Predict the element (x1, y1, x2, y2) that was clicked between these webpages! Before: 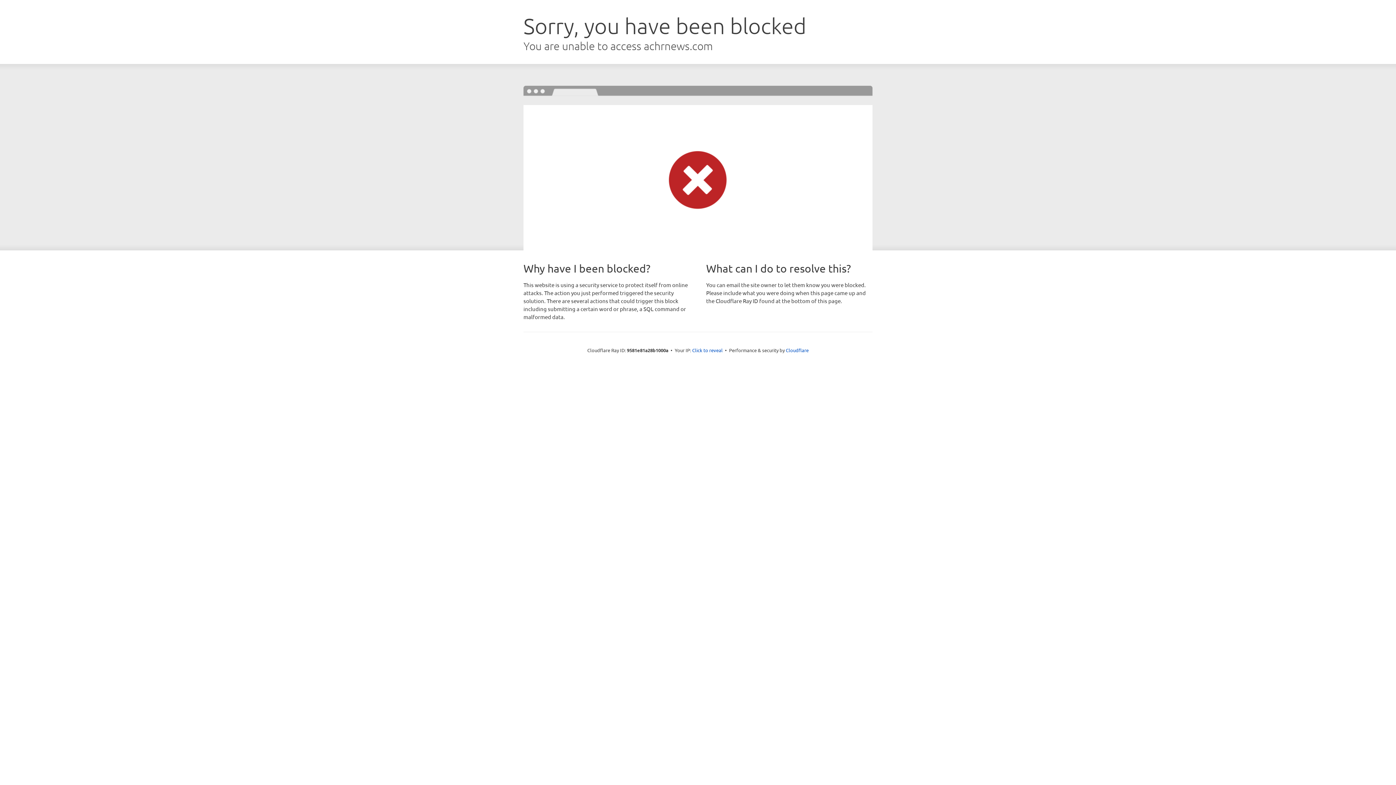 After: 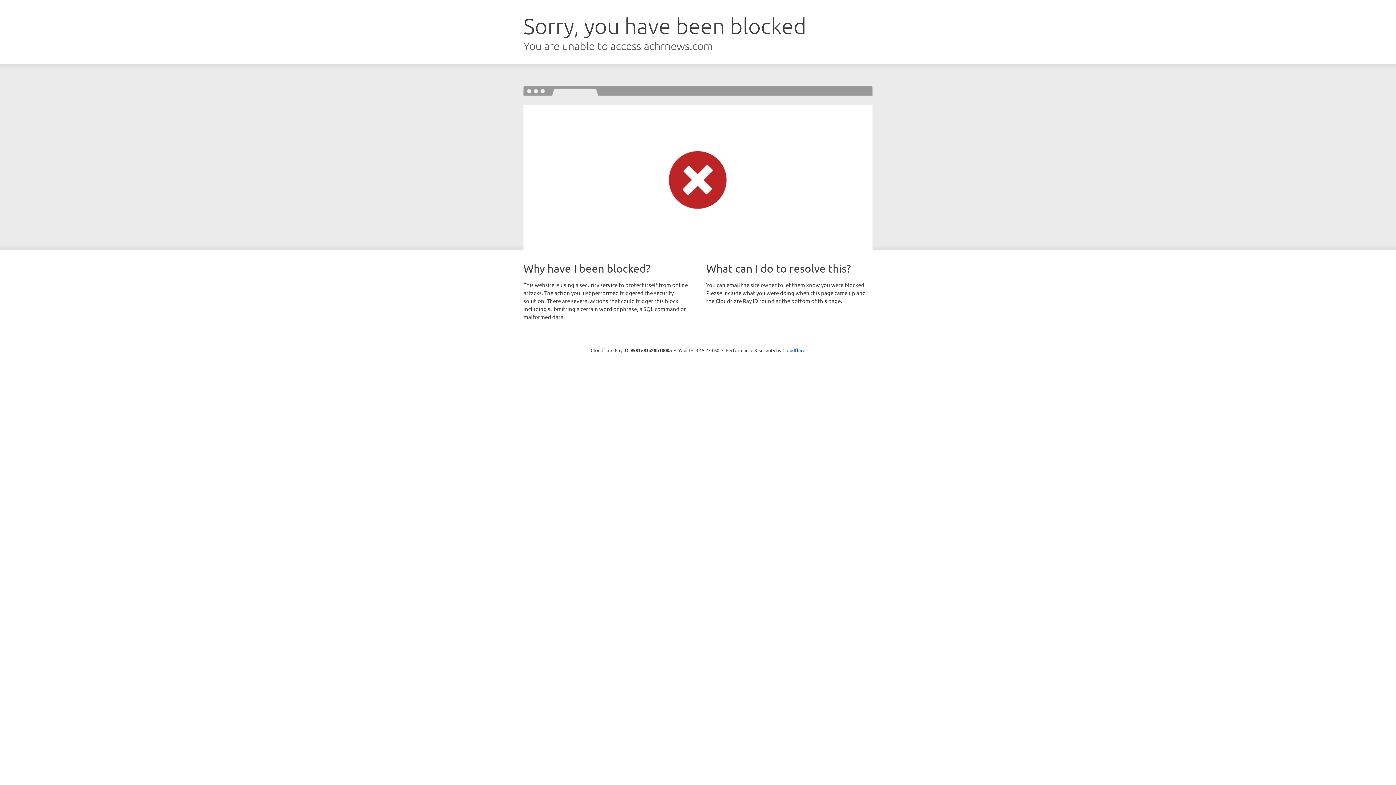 Action: bbox: (692, 346, 722, 353) label: Click to reveal